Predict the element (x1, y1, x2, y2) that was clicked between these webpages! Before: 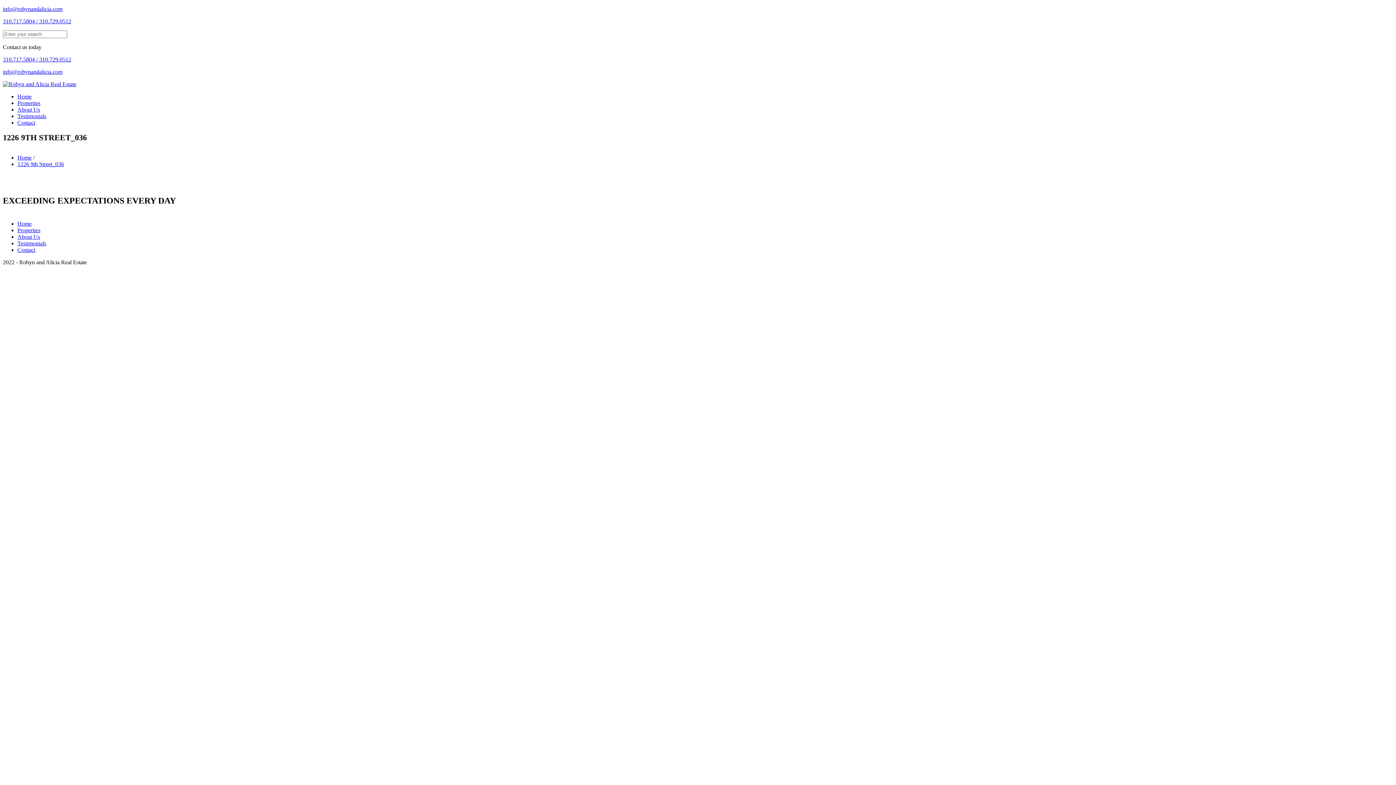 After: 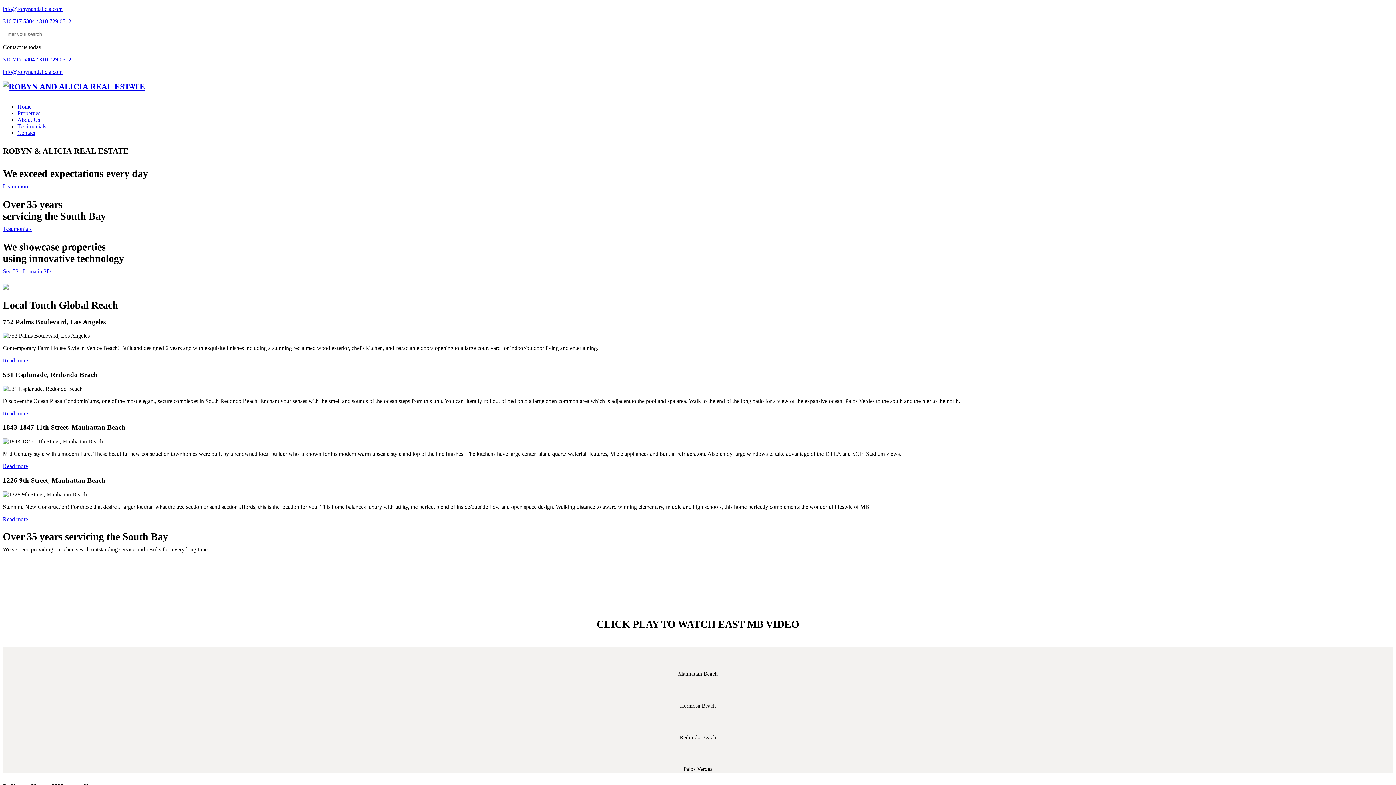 Action: bbox: (2, 81, 76, 87)